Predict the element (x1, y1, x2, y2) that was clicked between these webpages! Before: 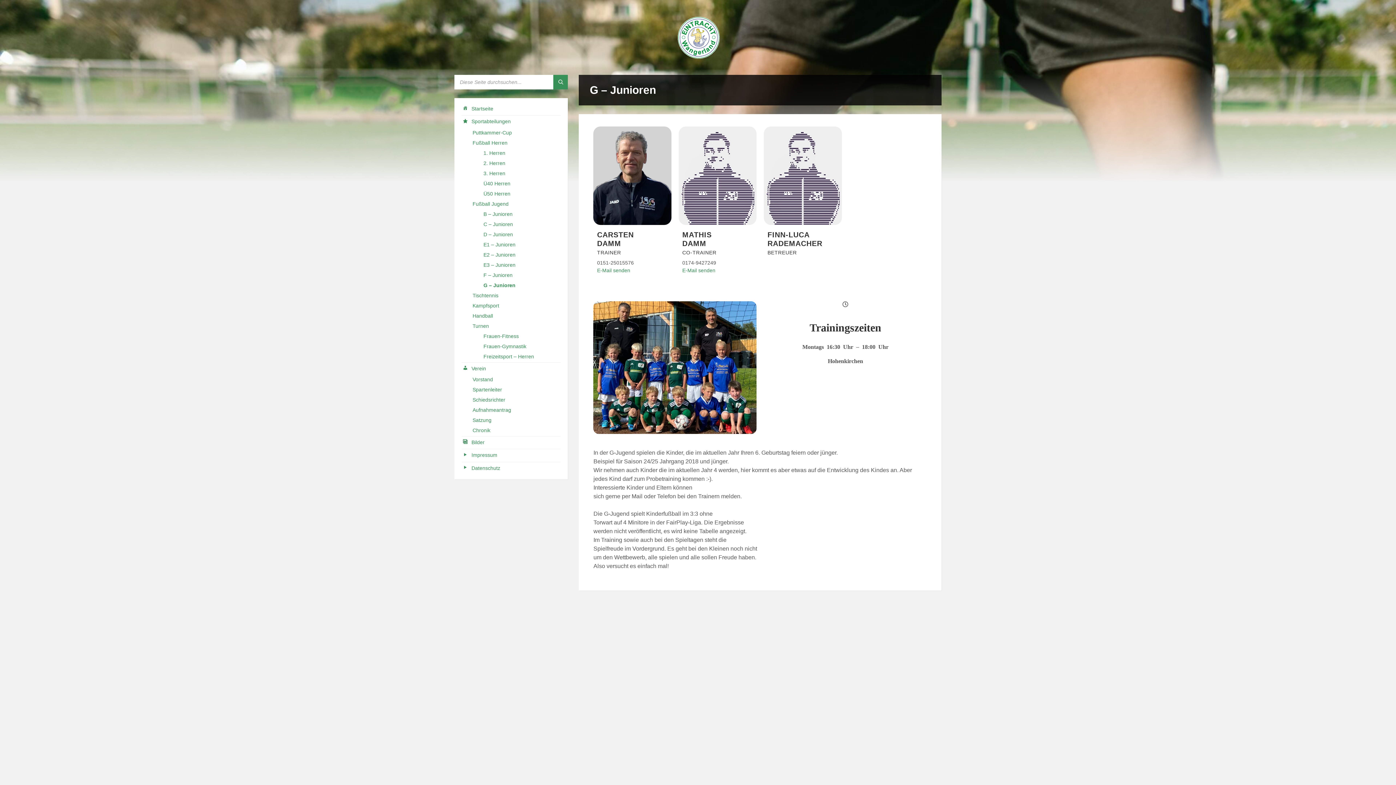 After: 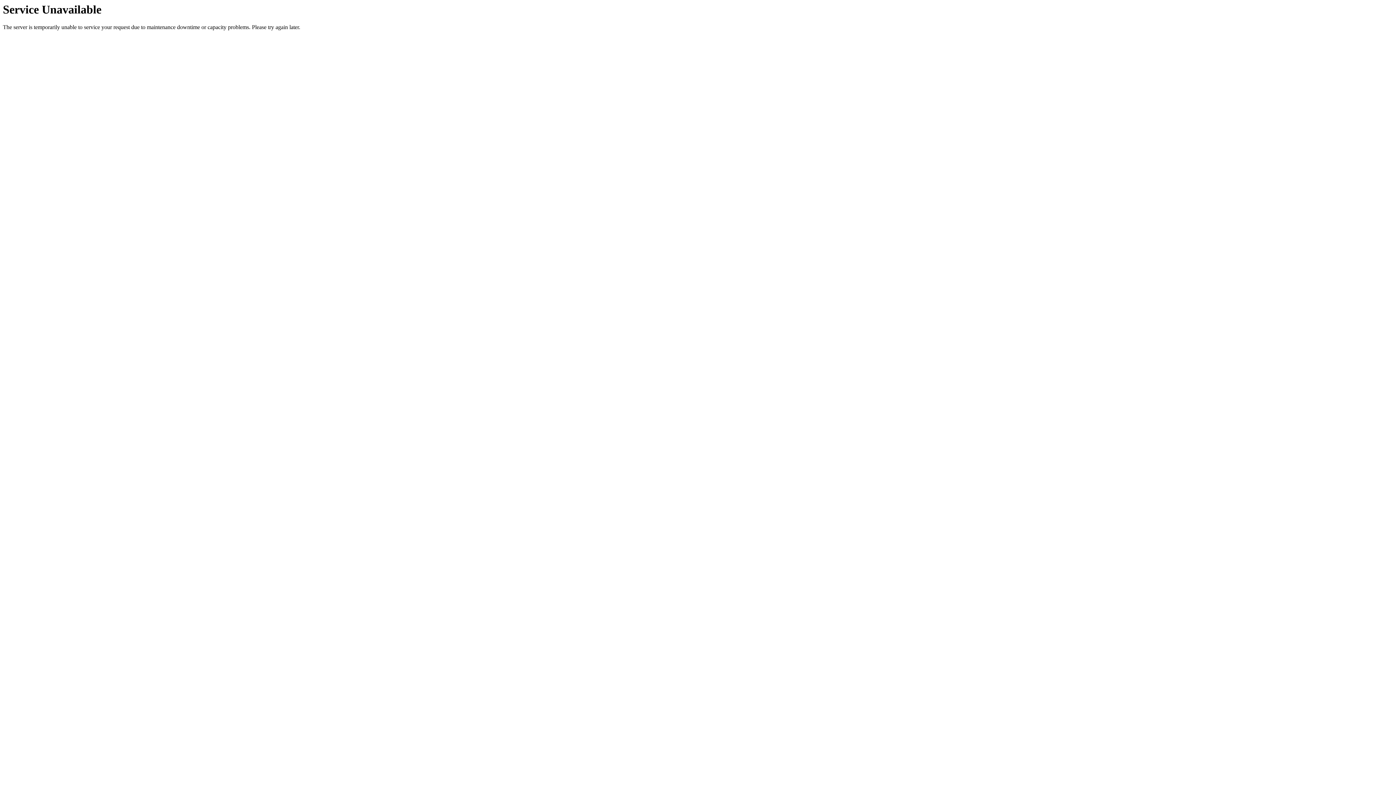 Action: label: Kampfsport bbox: (472, 302, 499, 308)